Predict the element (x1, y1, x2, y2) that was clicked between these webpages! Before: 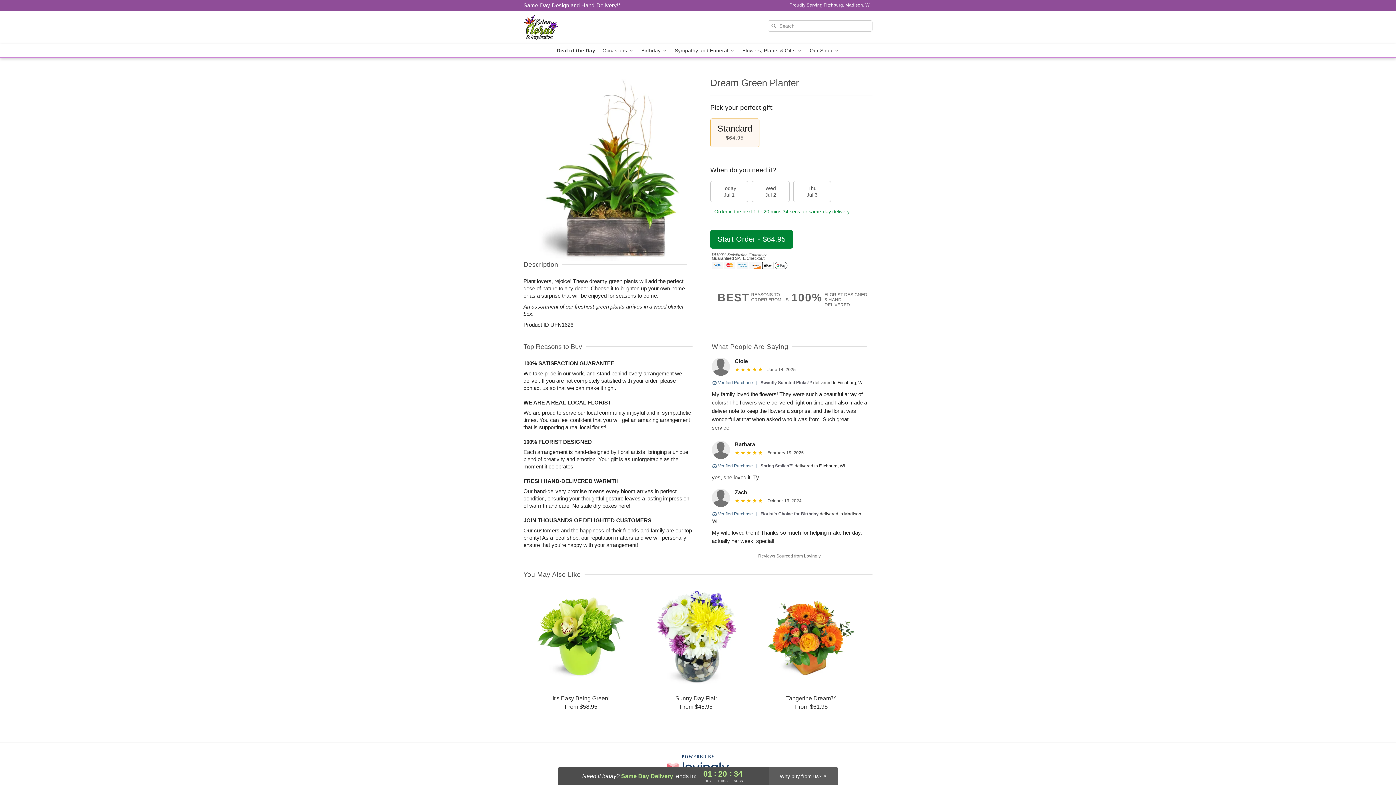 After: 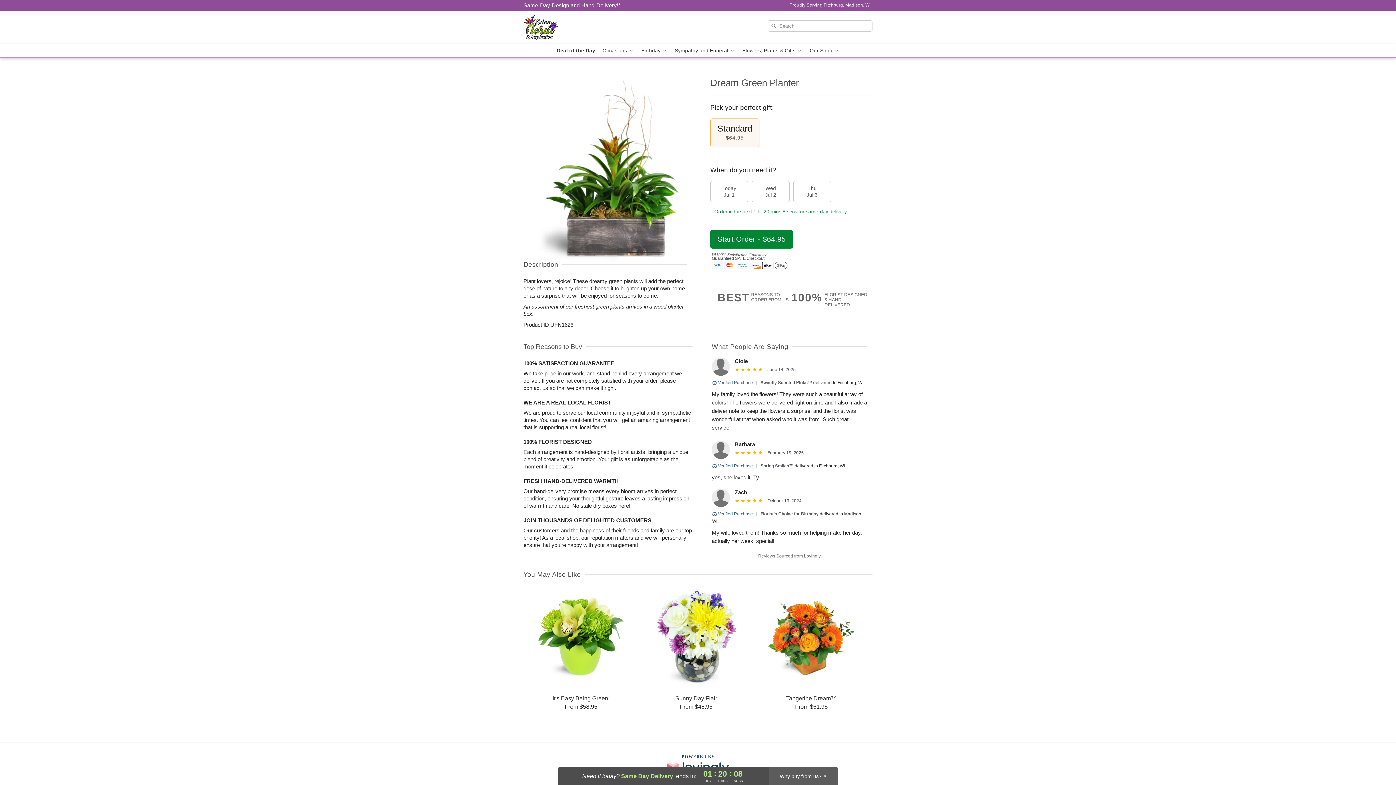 Action: label: Delivery Policy bbox: (523, 2, 620, 8)